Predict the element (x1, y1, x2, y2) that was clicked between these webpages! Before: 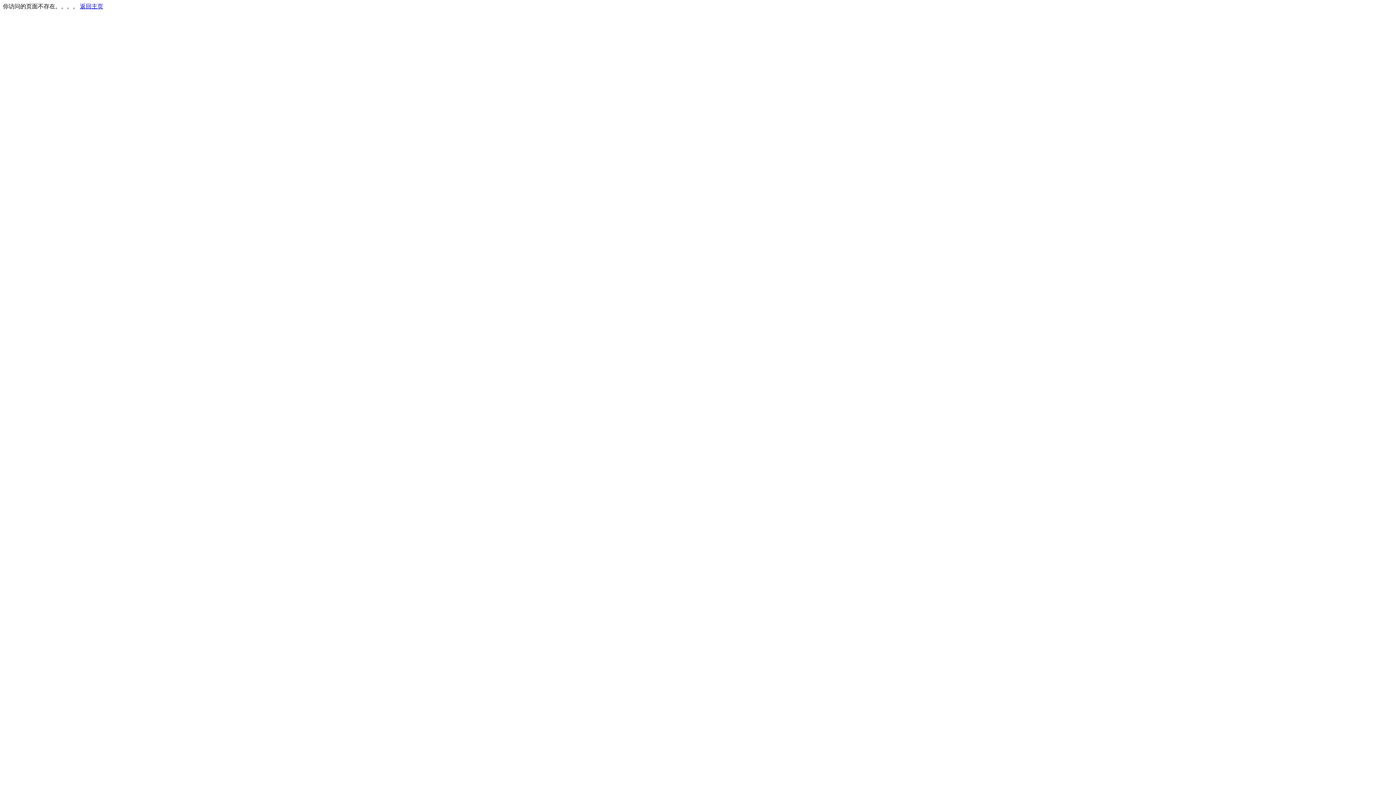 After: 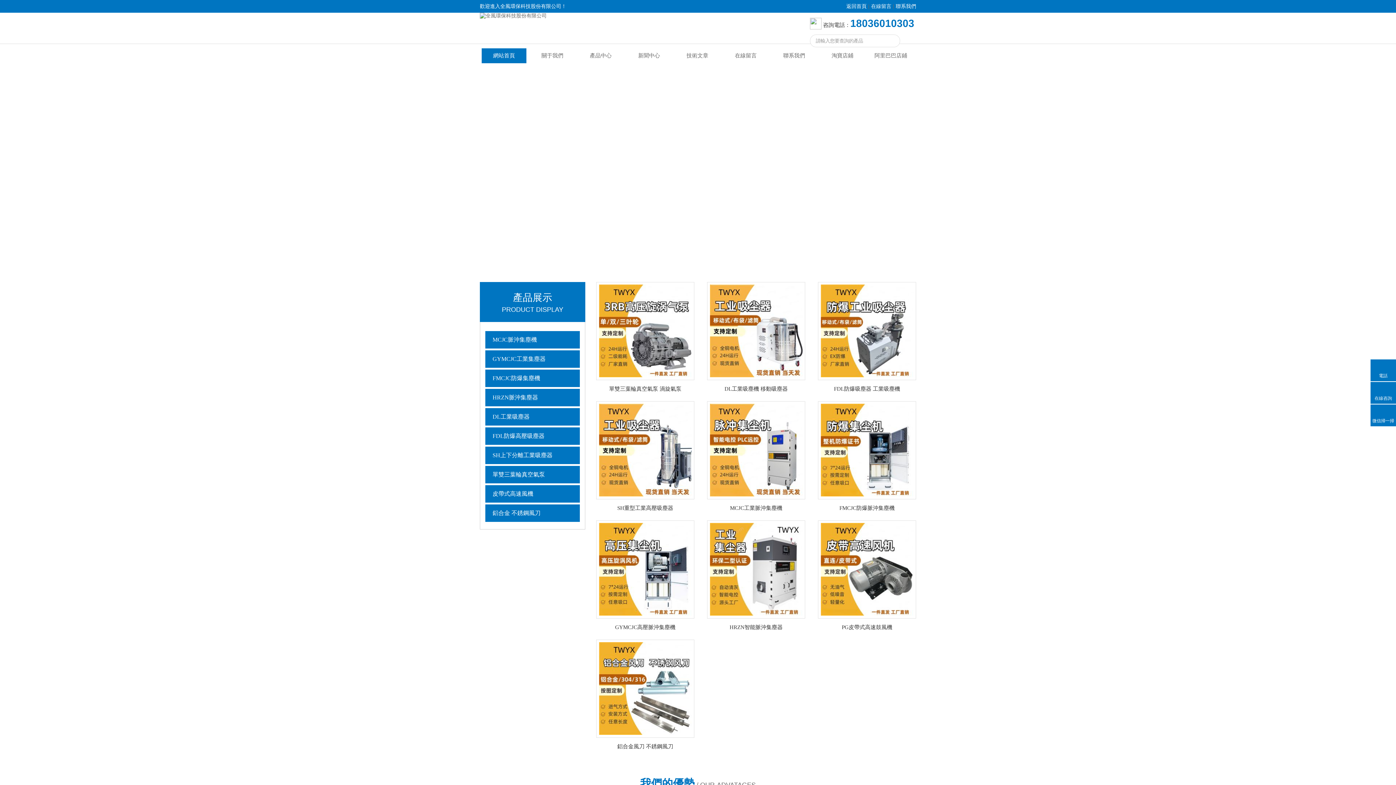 Action: label: 返回主页 bbox: (80, 3, 103, 9)